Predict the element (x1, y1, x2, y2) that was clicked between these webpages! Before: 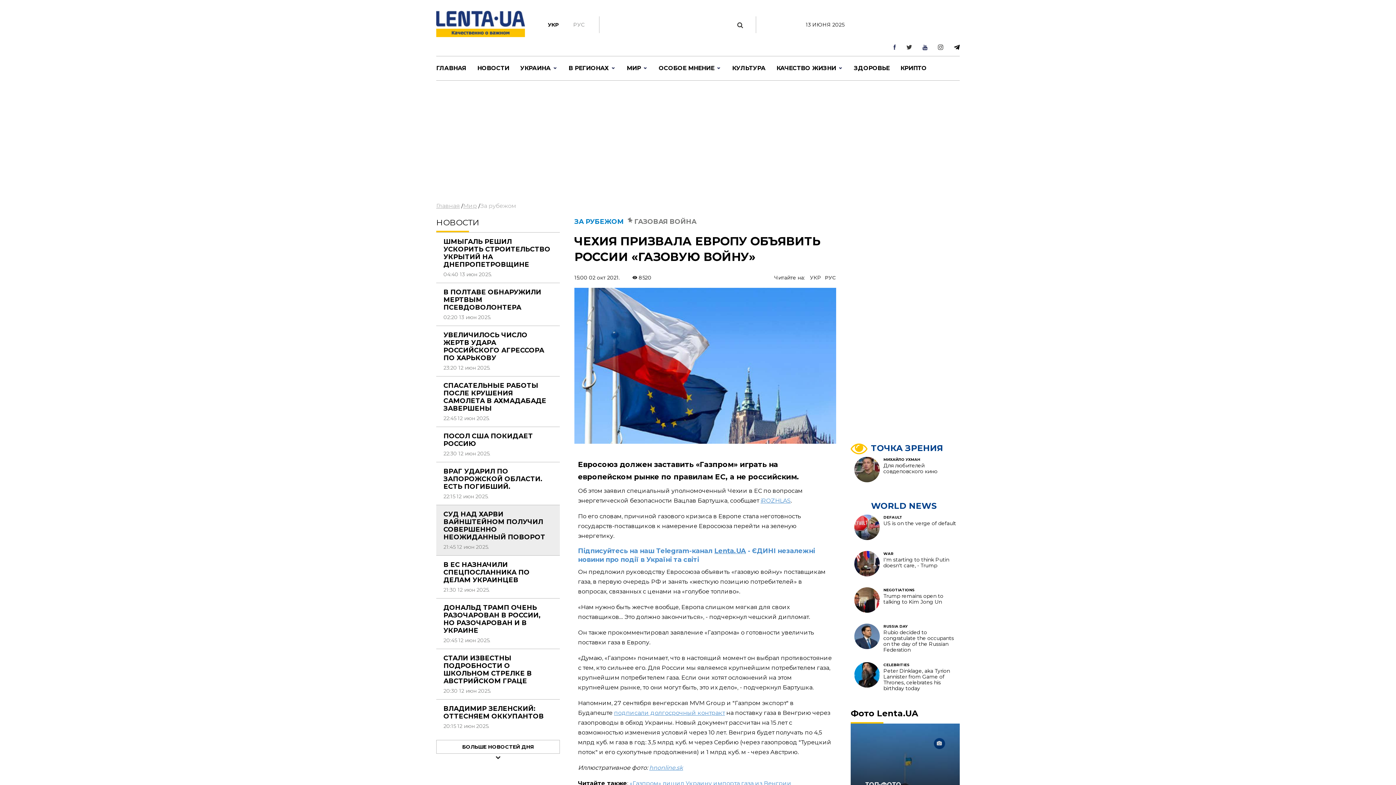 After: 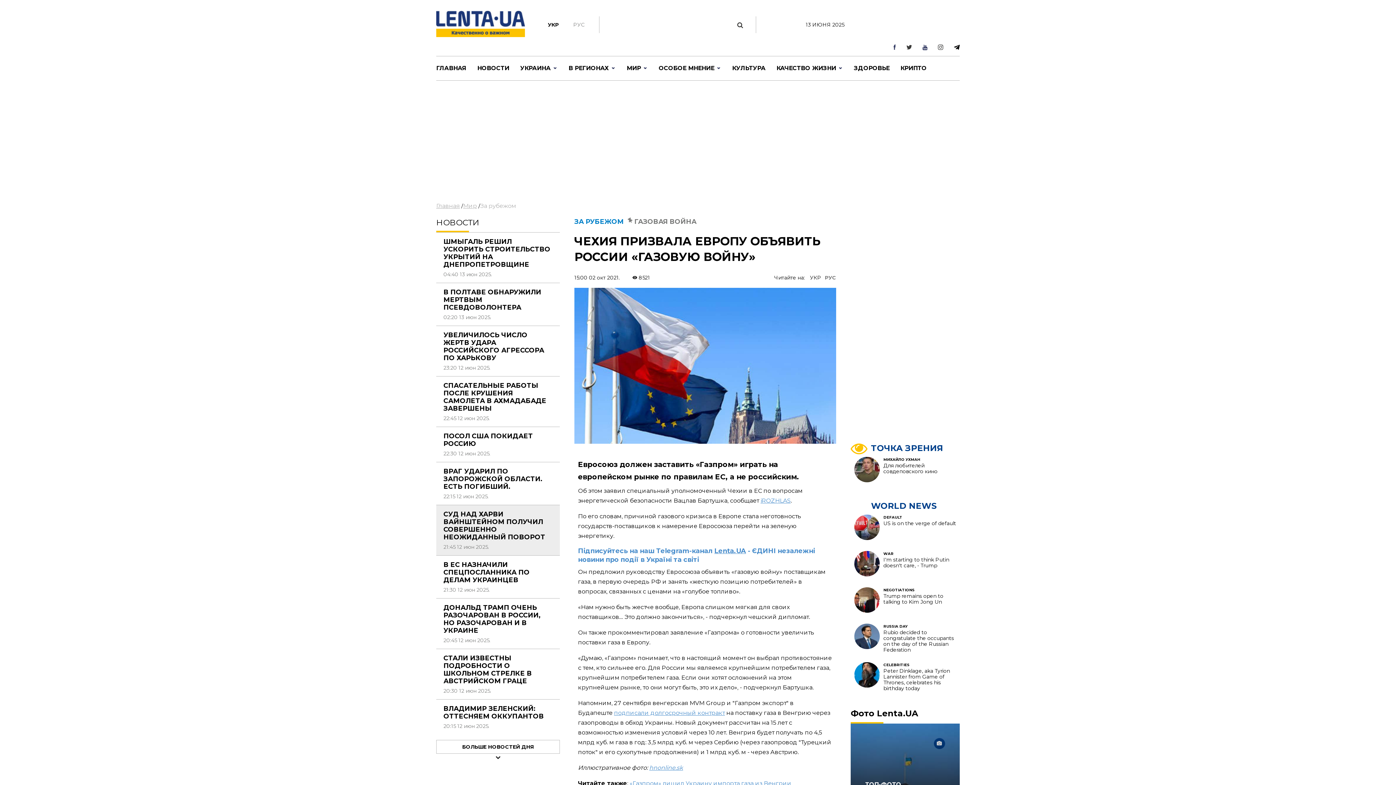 Action: bbox: (825, 274, 836, 281) label: РУС